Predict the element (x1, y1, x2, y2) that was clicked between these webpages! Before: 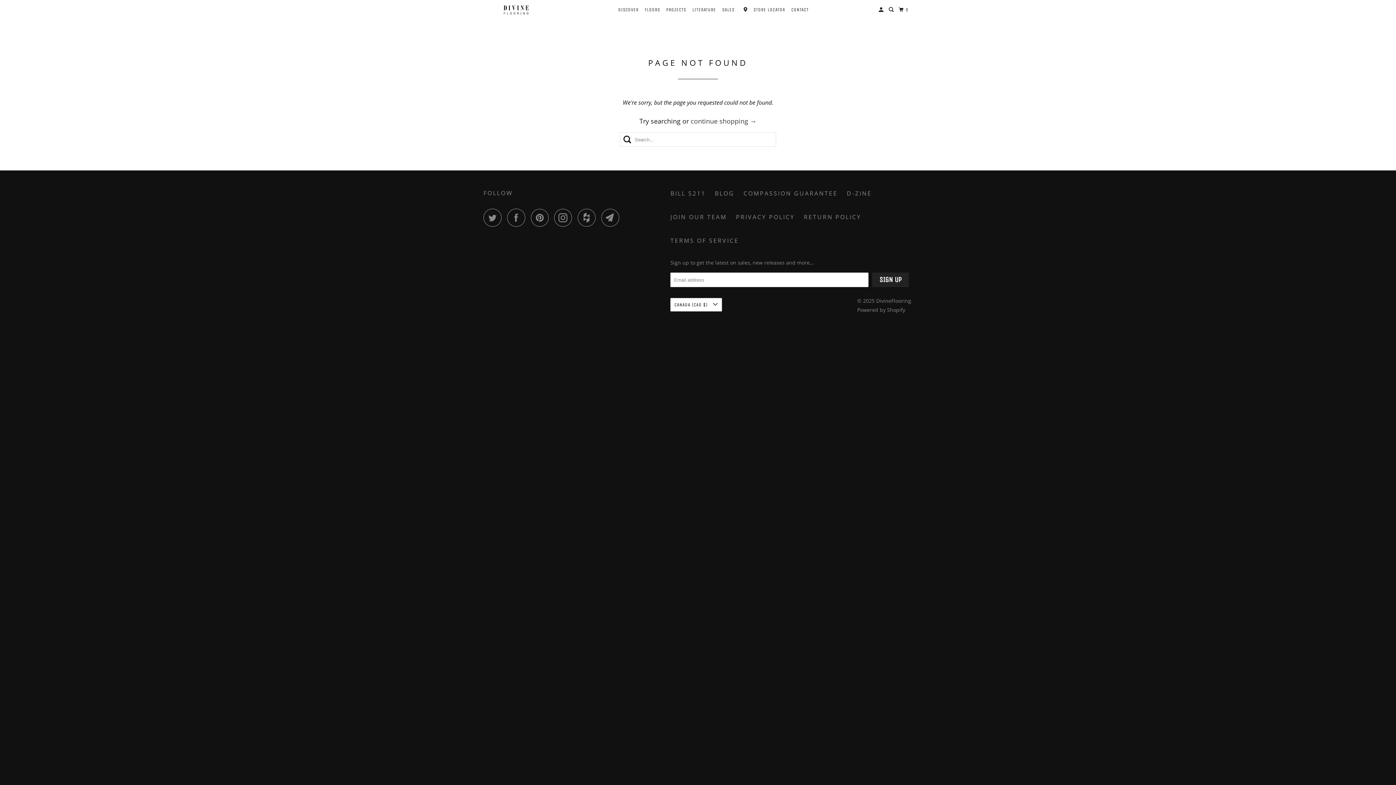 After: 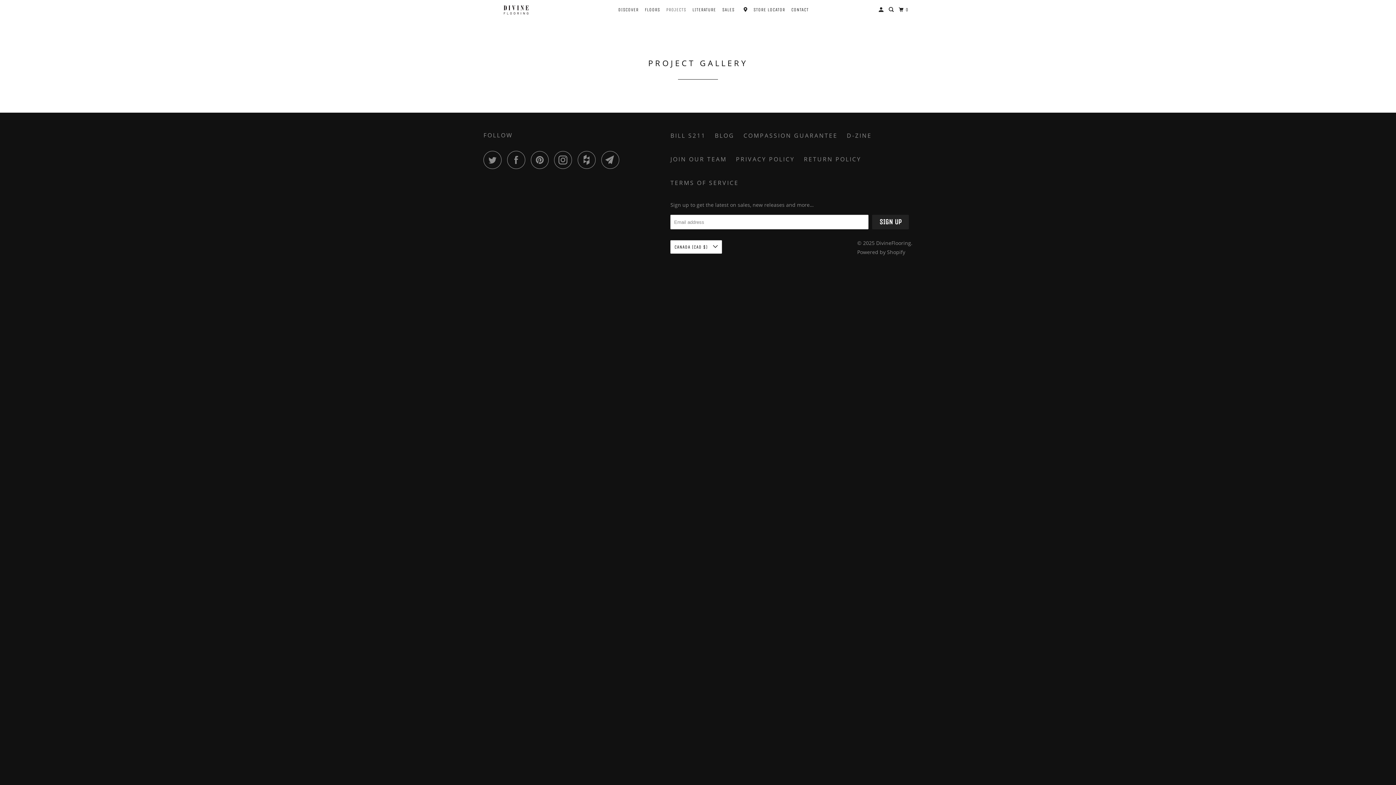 Action: bbox: (663, 3, 688, 15) label: PROJECTS